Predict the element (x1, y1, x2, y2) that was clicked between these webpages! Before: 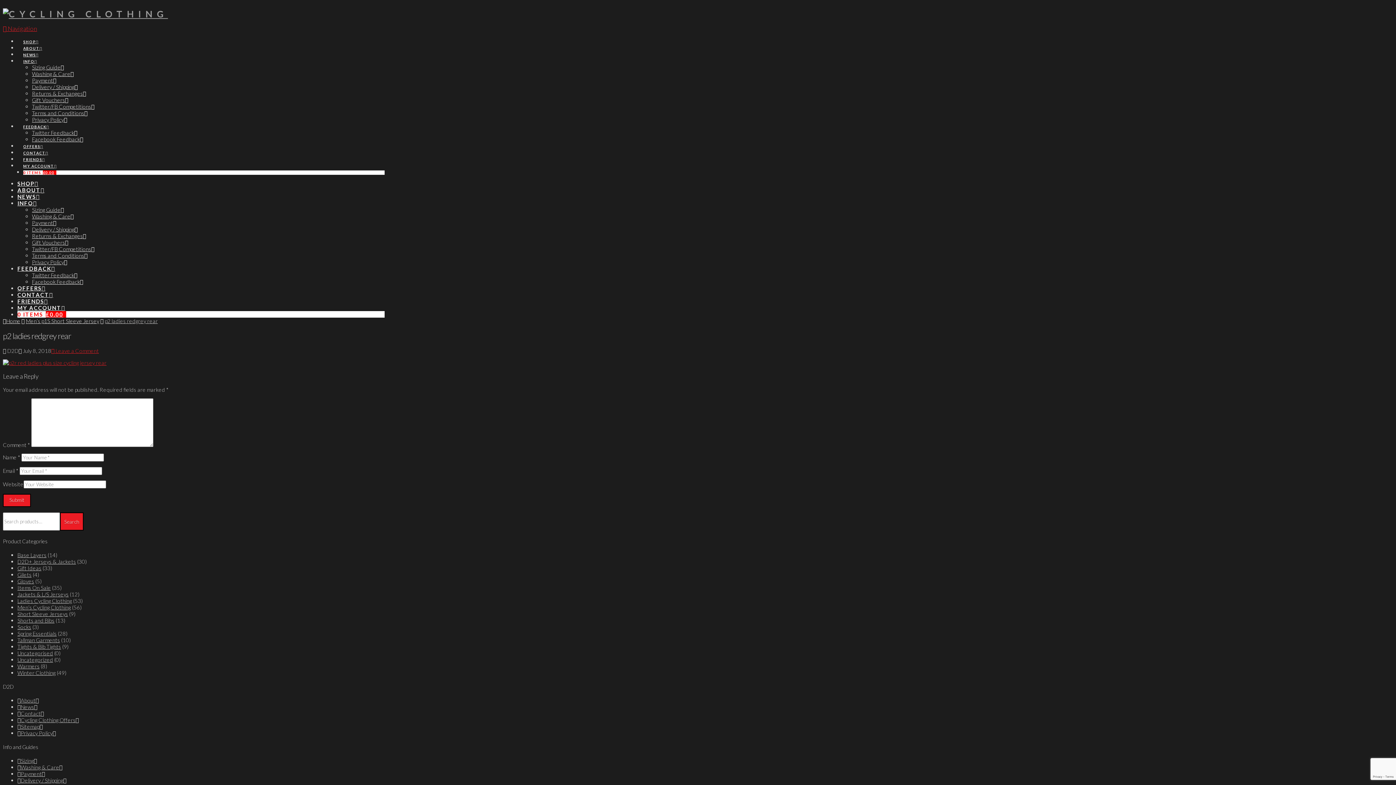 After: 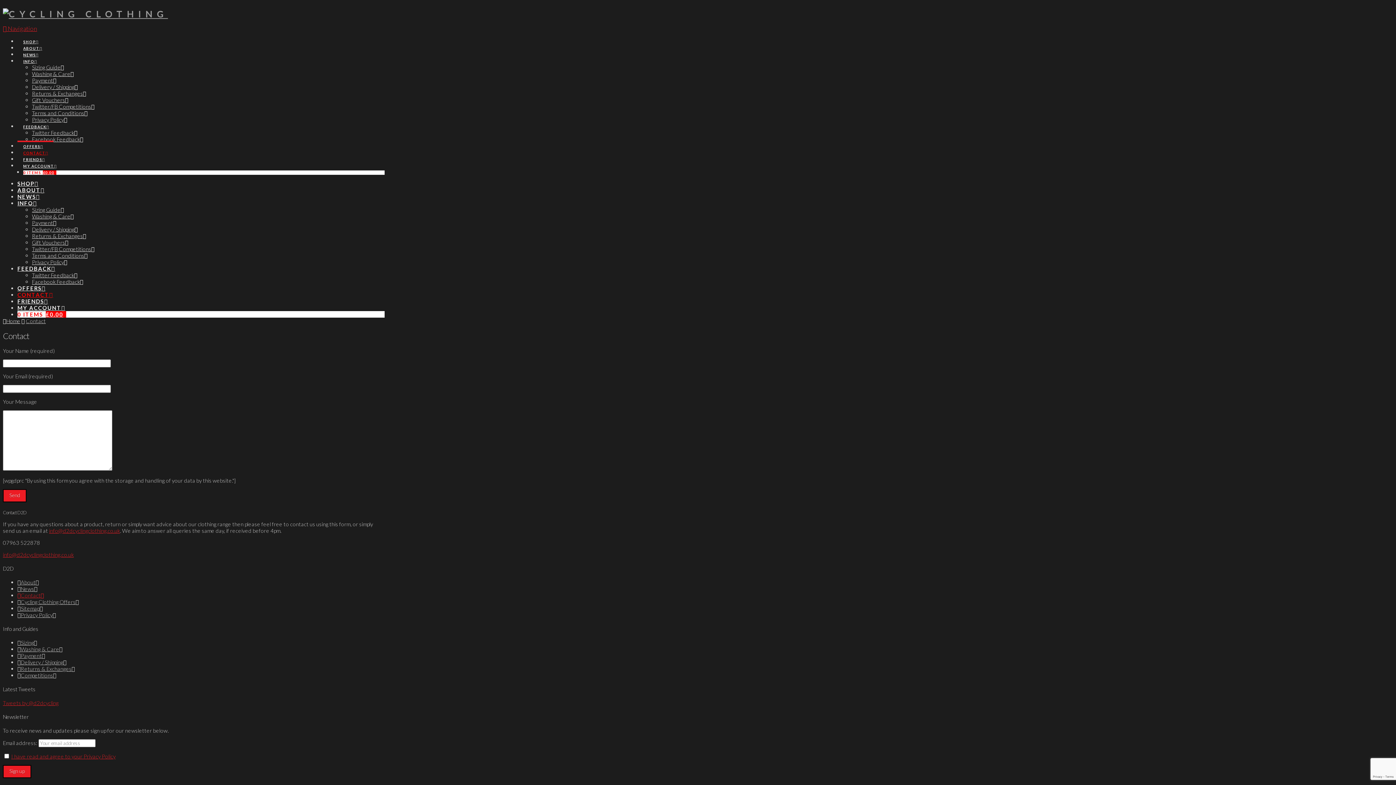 Action: bbox: (17, 710, 44, 717) label: Contact